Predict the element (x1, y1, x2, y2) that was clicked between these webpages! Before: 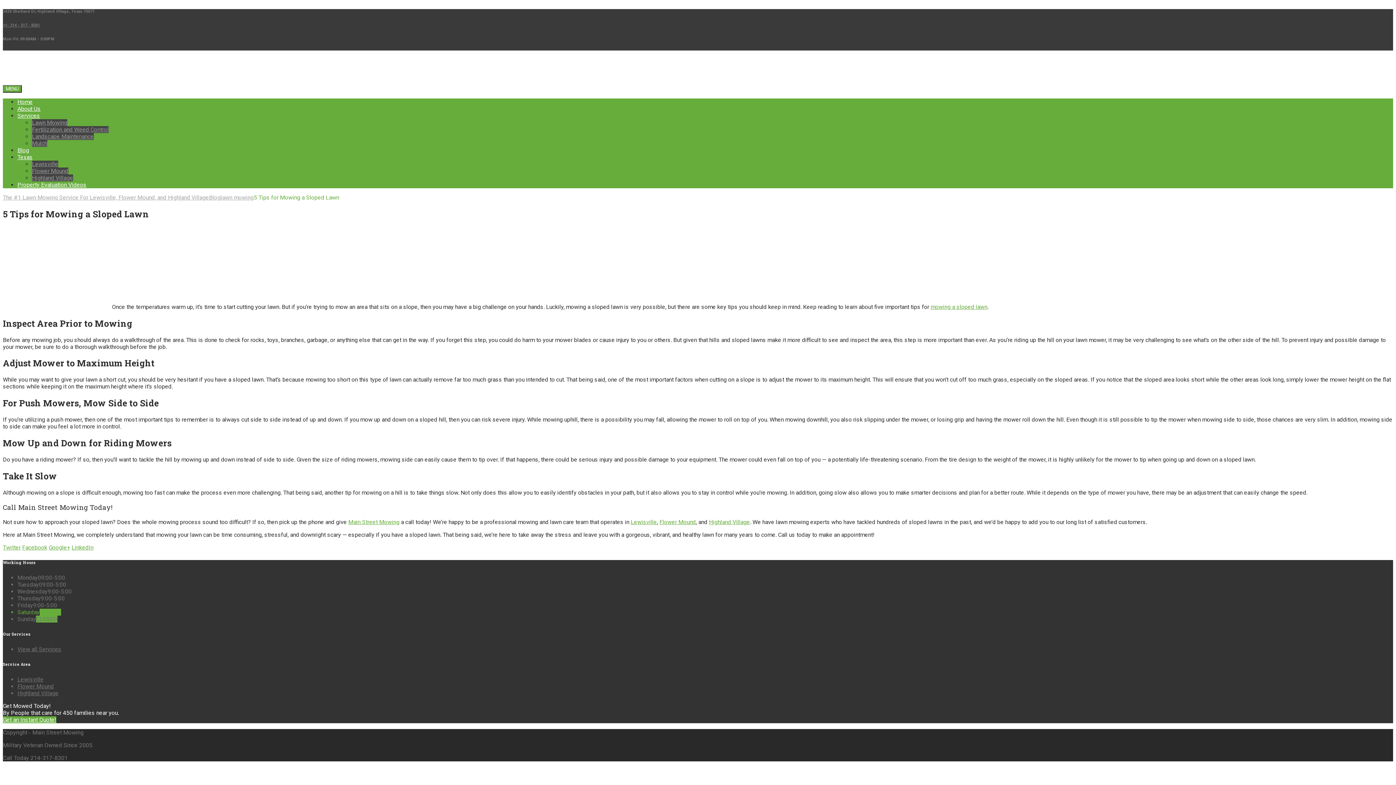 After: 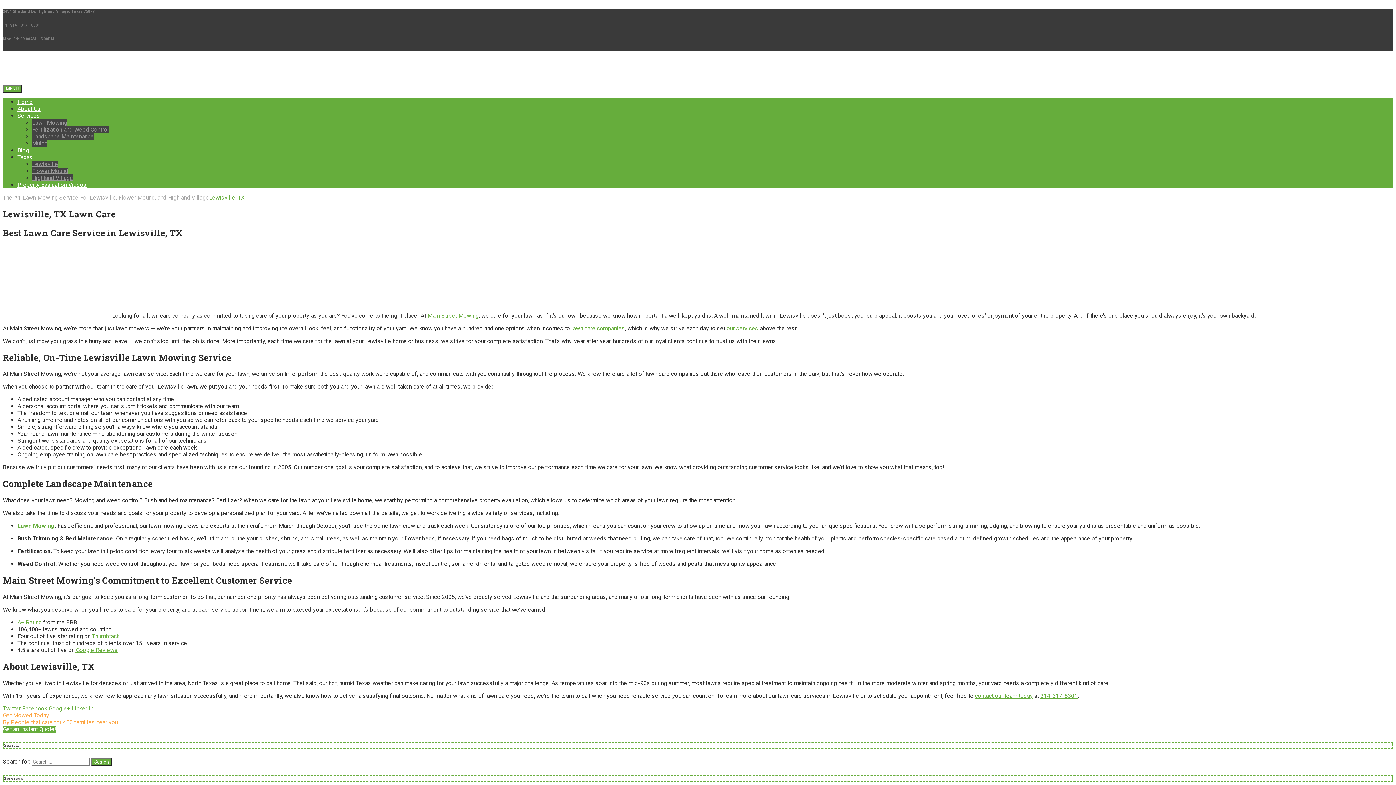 Action: label: Lewisville bbox: (630, 518, 657, 525)